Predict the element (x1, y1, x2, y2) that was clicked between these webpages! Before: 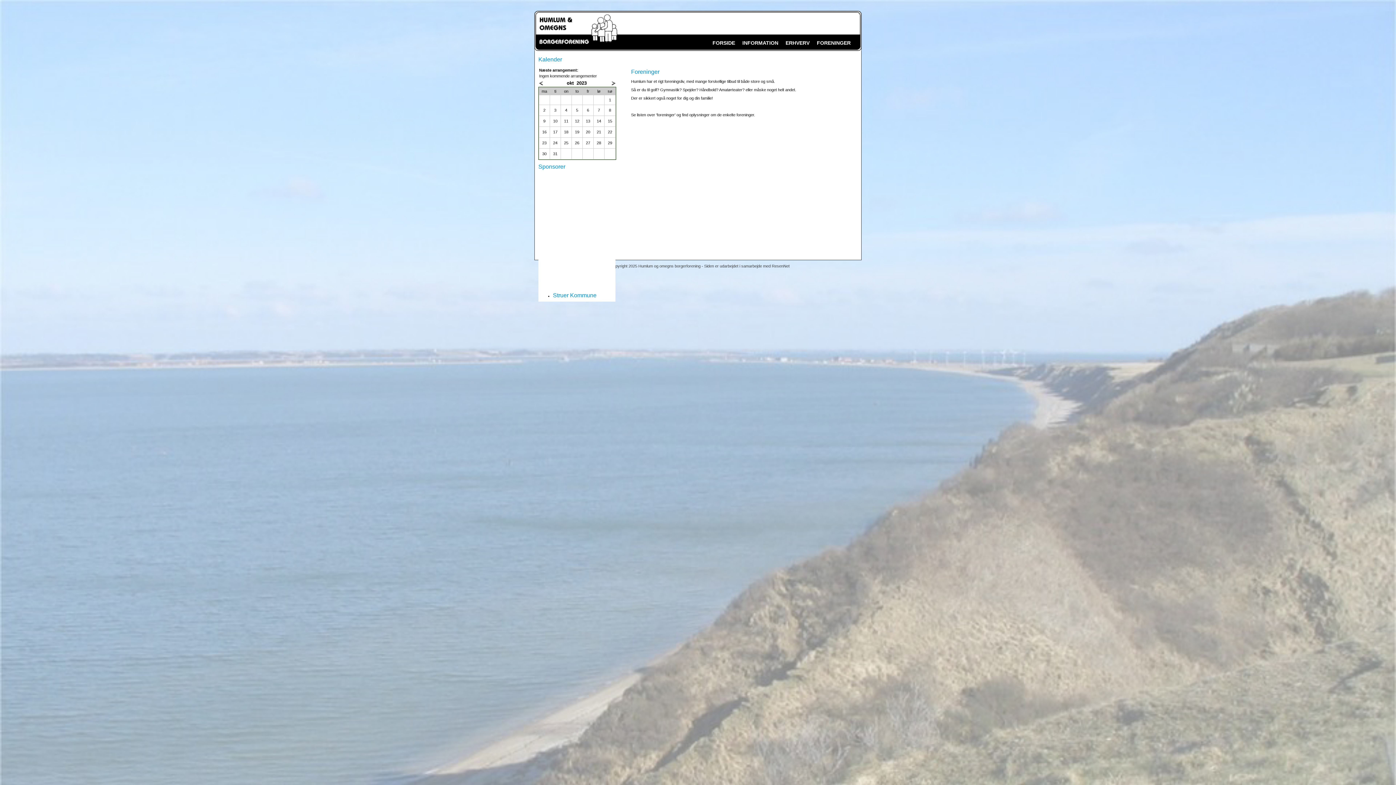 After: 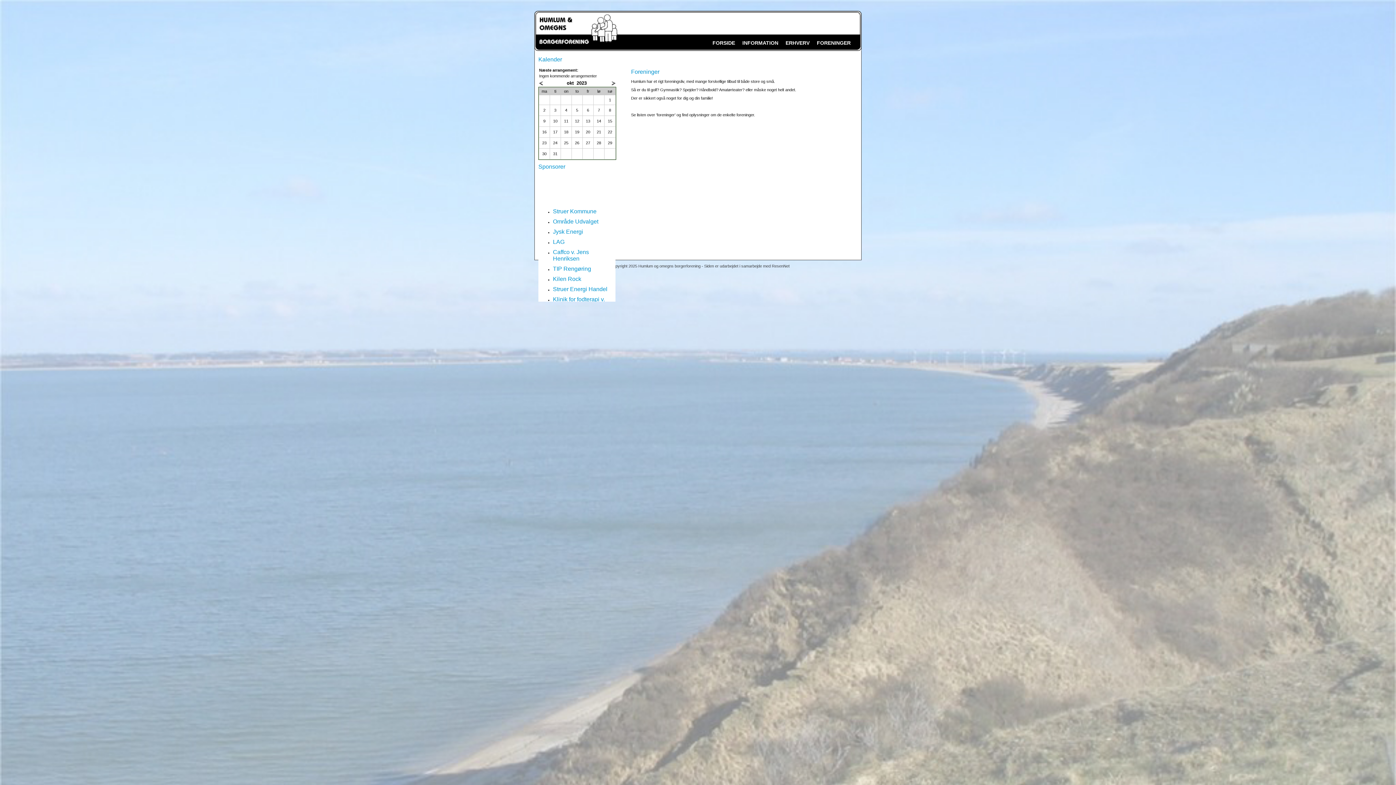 Action: bbox: (738, 40, 782, 45) label: INFORMATION